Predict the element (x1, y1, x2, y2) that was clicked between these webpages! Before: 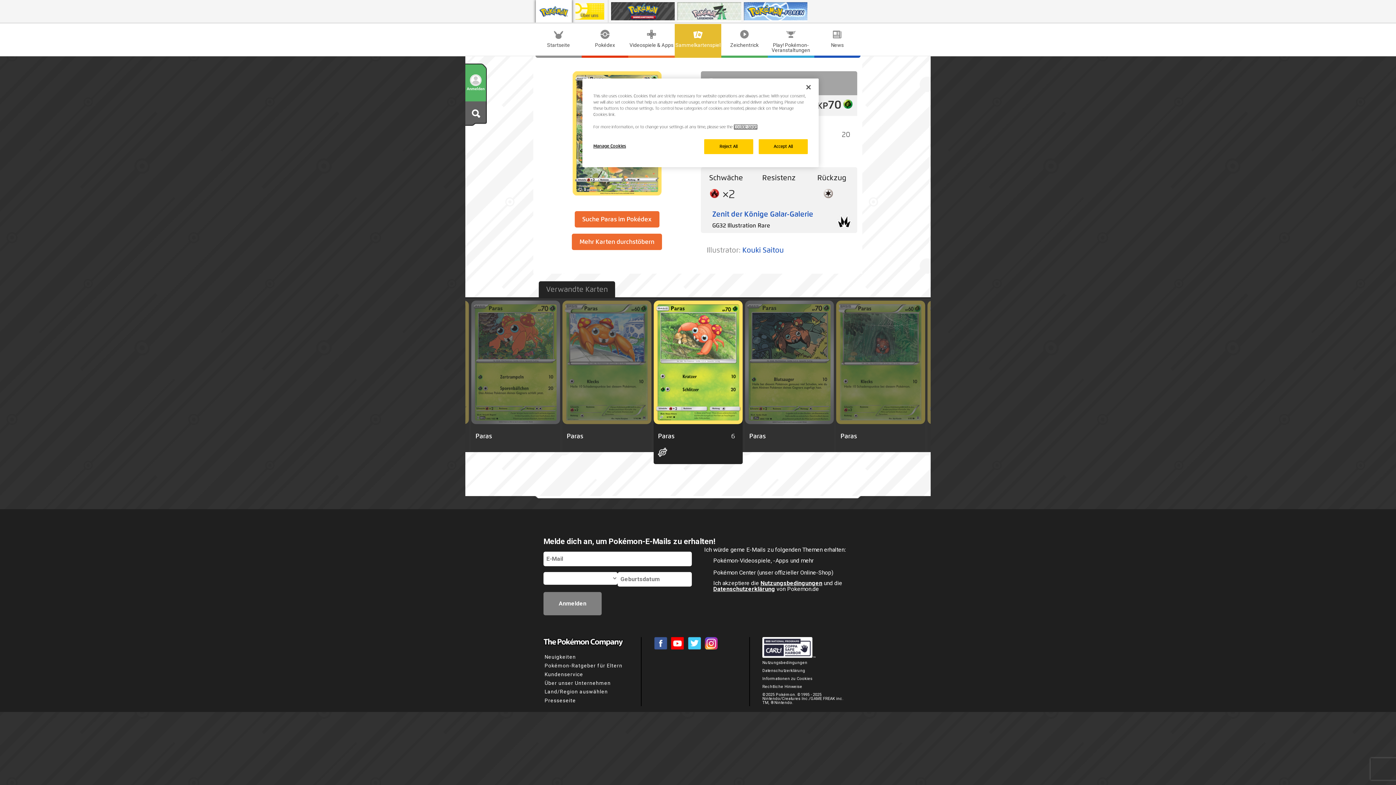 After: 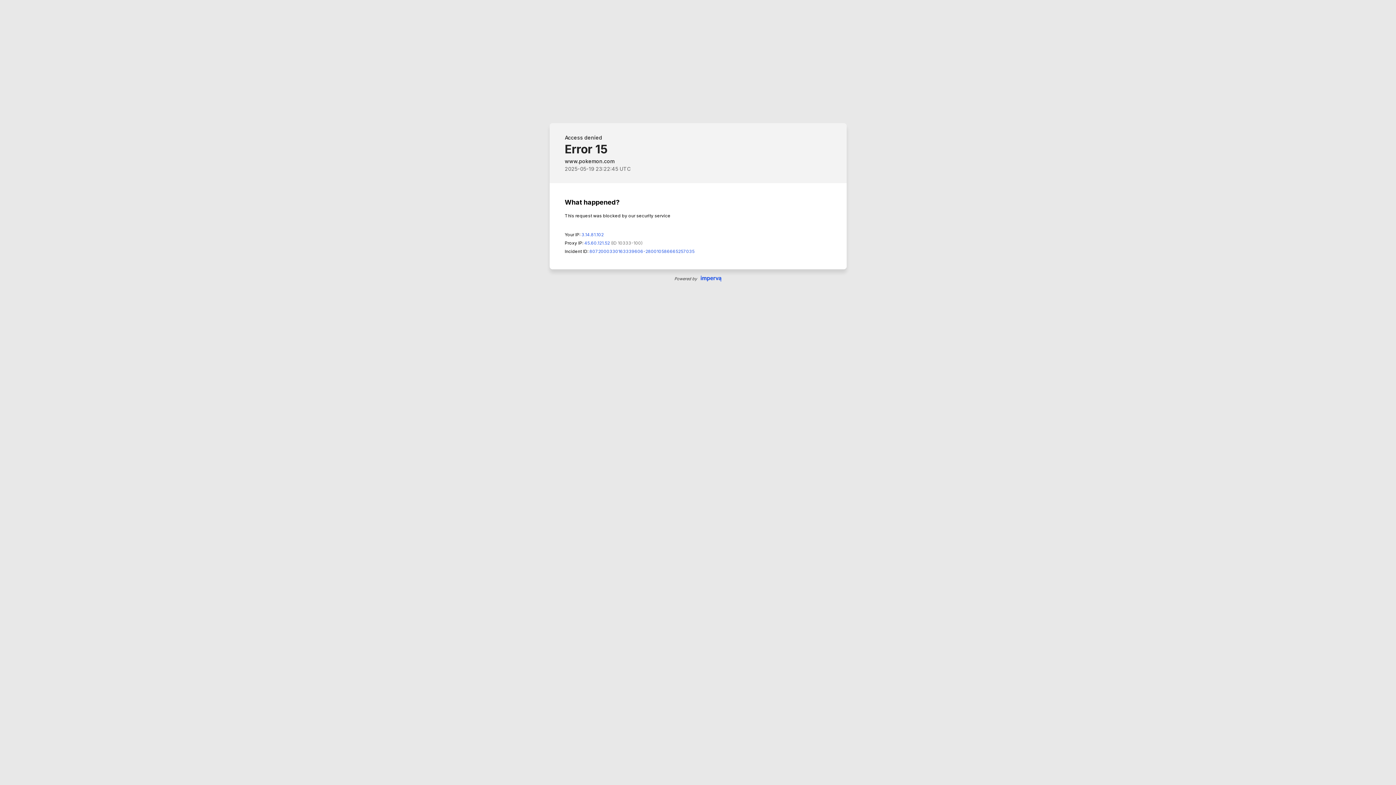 Action: label: Startseite bbox: (535, 24, 581, 55)